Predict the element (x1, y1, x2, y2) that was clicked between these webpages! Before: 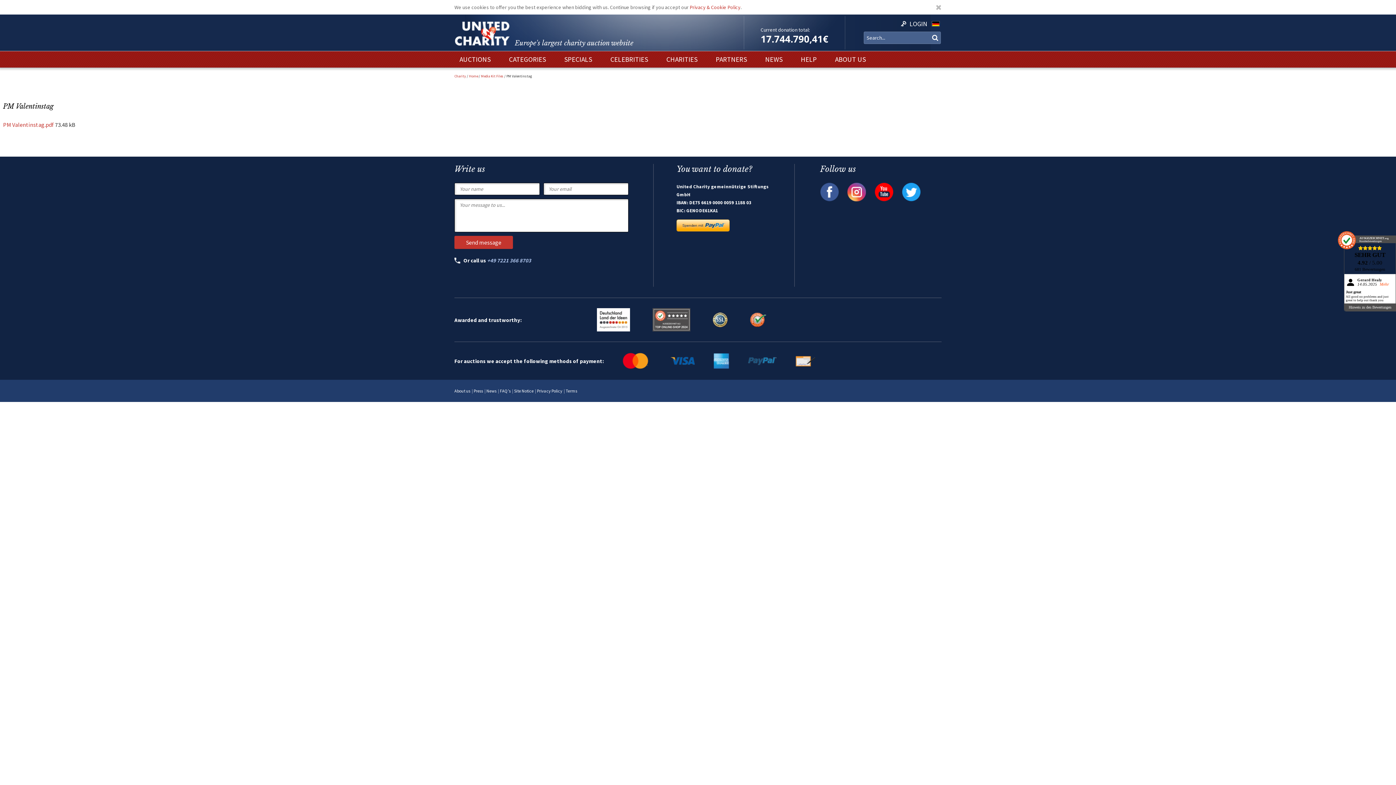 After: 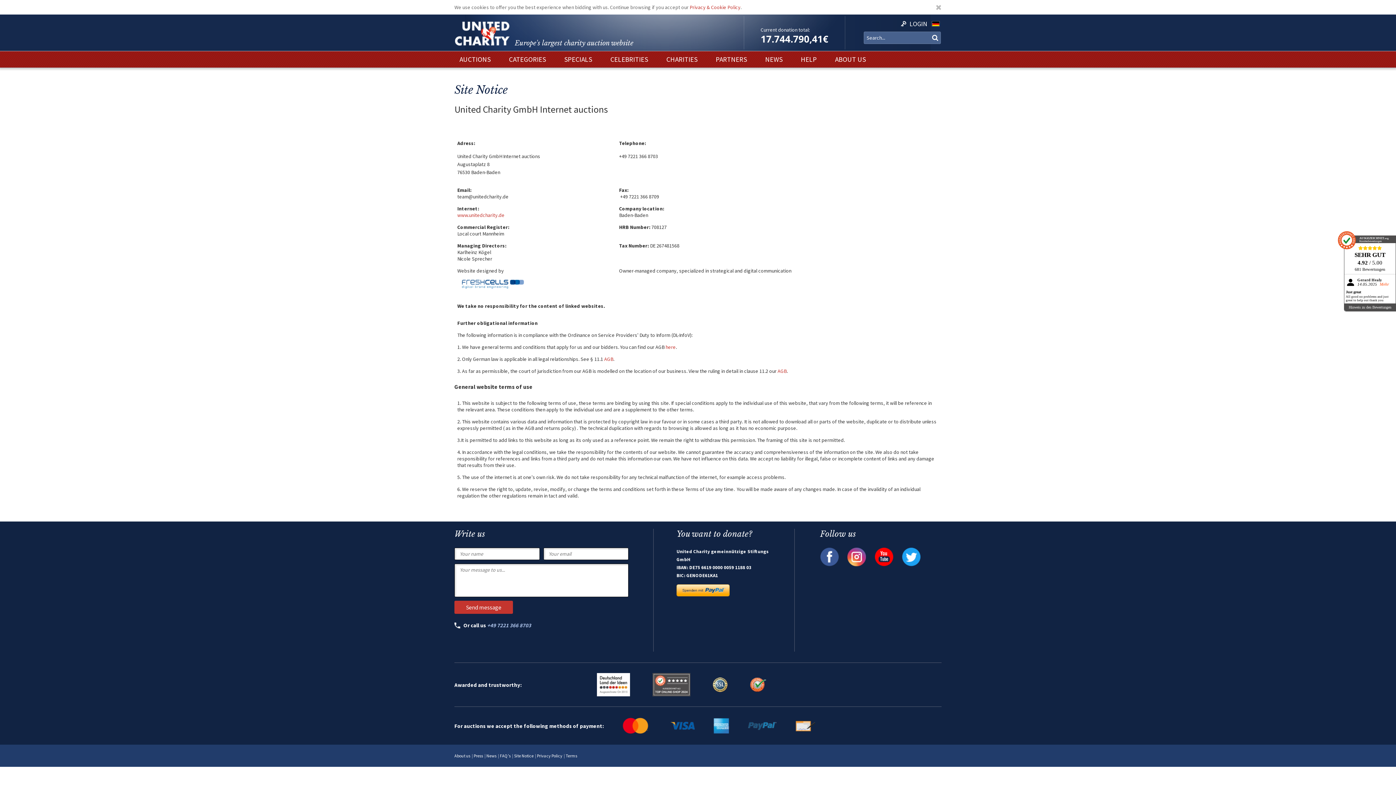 Action: bbox: (514, 388, 533, 393) label: Site Notice